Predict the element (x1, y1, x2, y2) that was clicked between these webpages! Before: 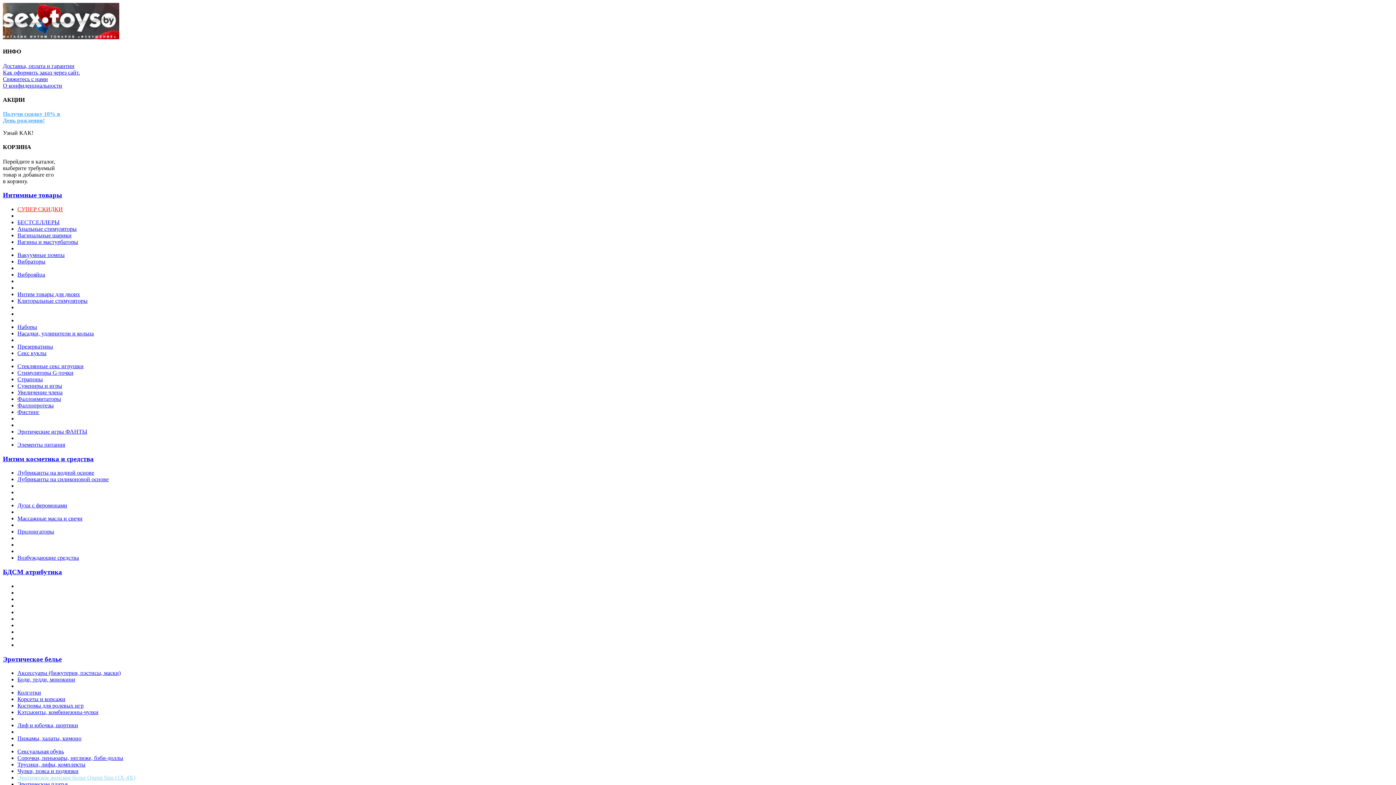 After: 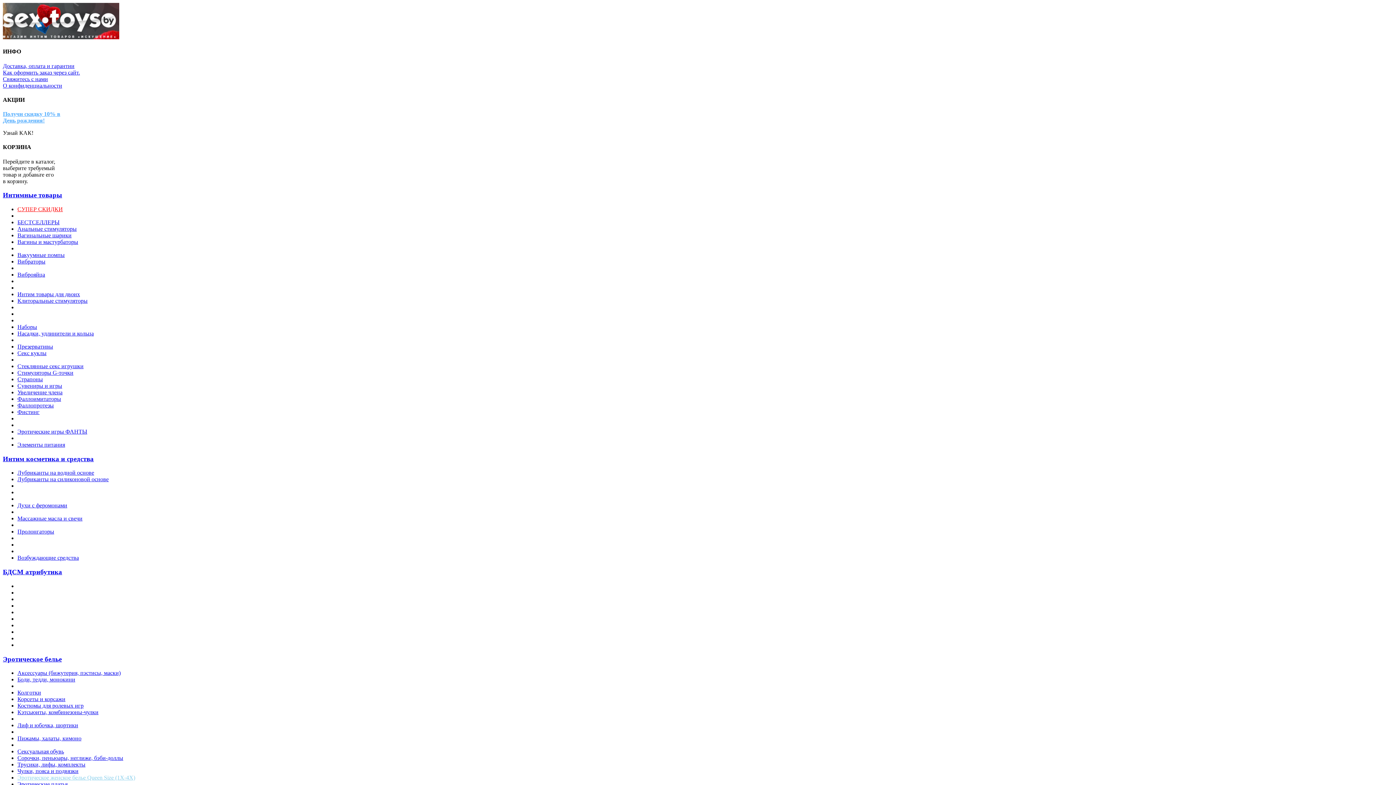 Action: bbox: (2, 34, 119, 40)